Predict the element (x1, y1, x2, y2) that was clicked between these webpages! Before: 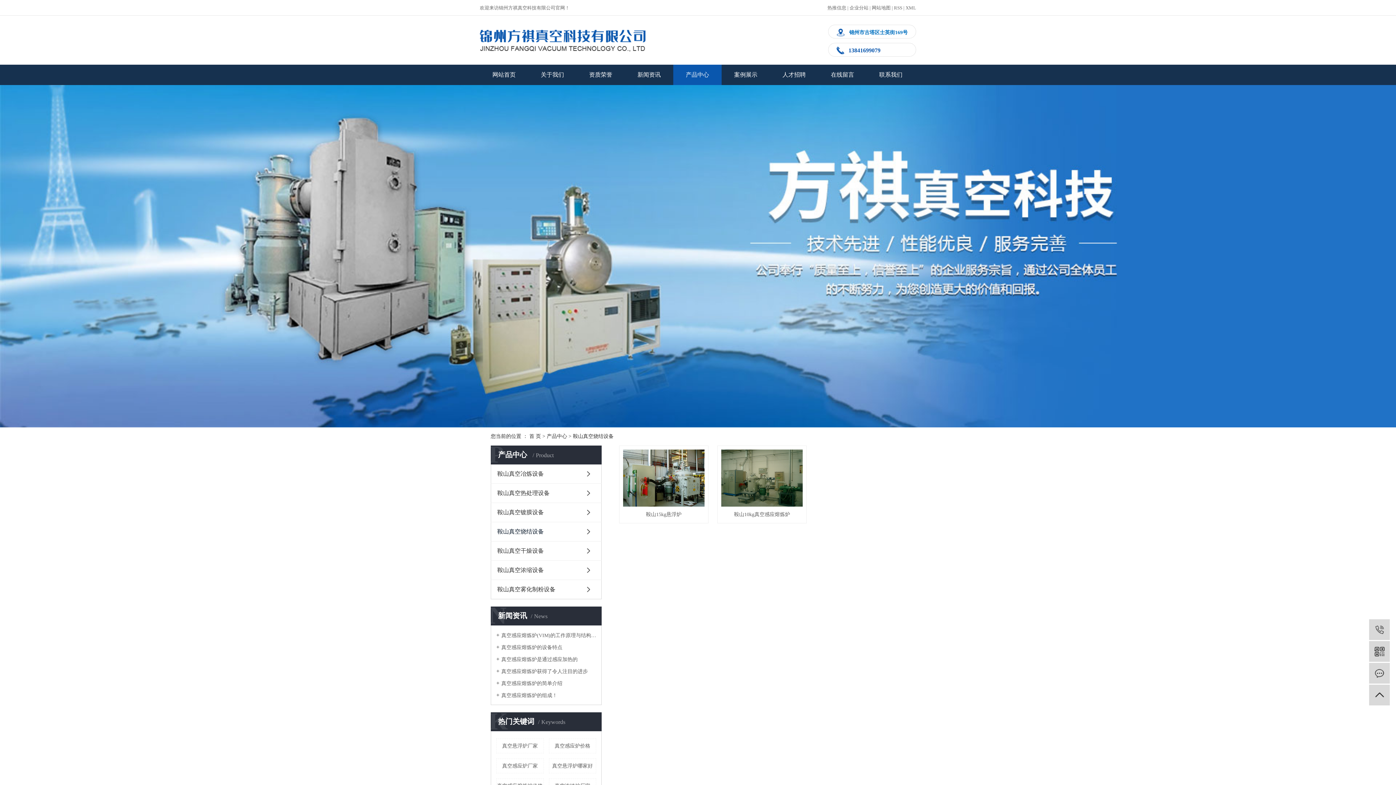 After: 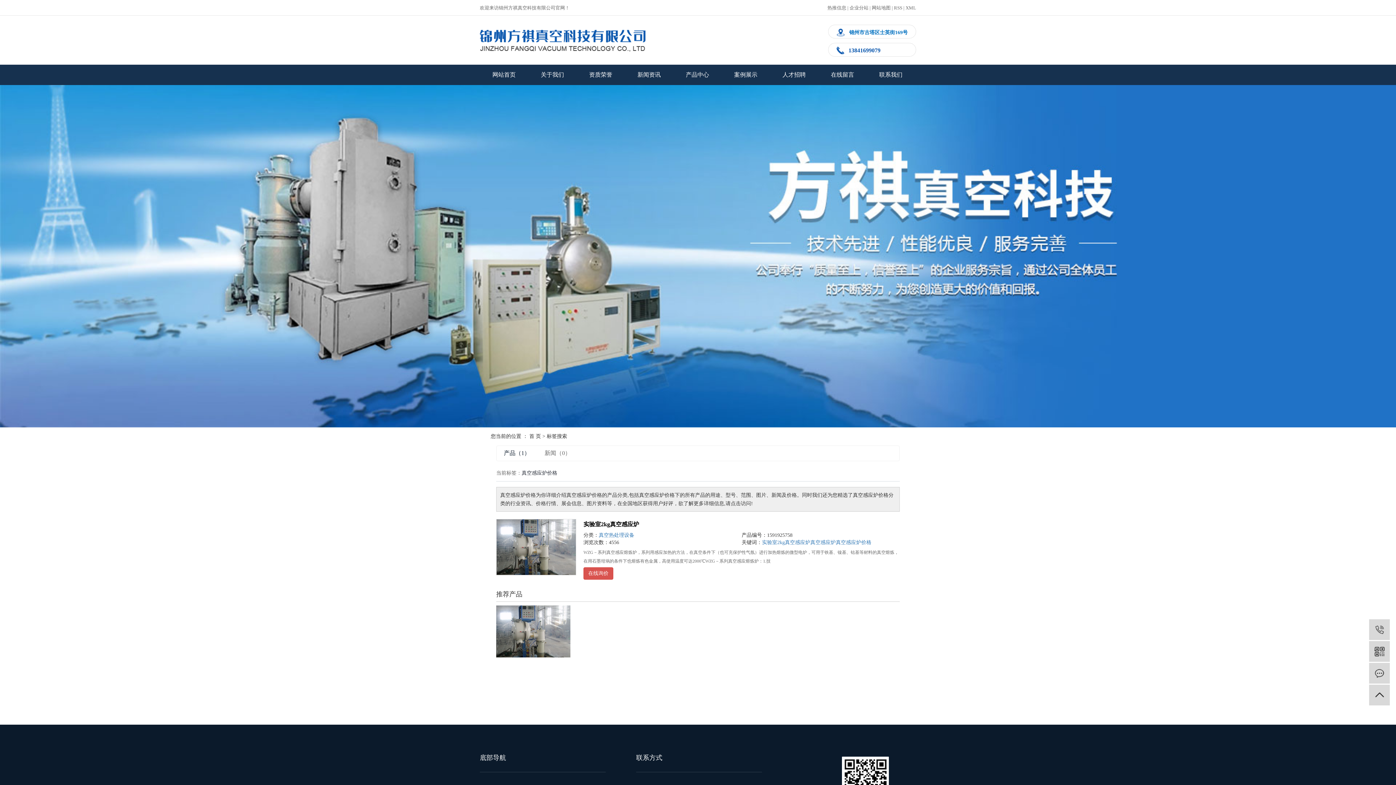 Action: label: 真空感应炉价格 bbox: (548, 738, 596, 753)